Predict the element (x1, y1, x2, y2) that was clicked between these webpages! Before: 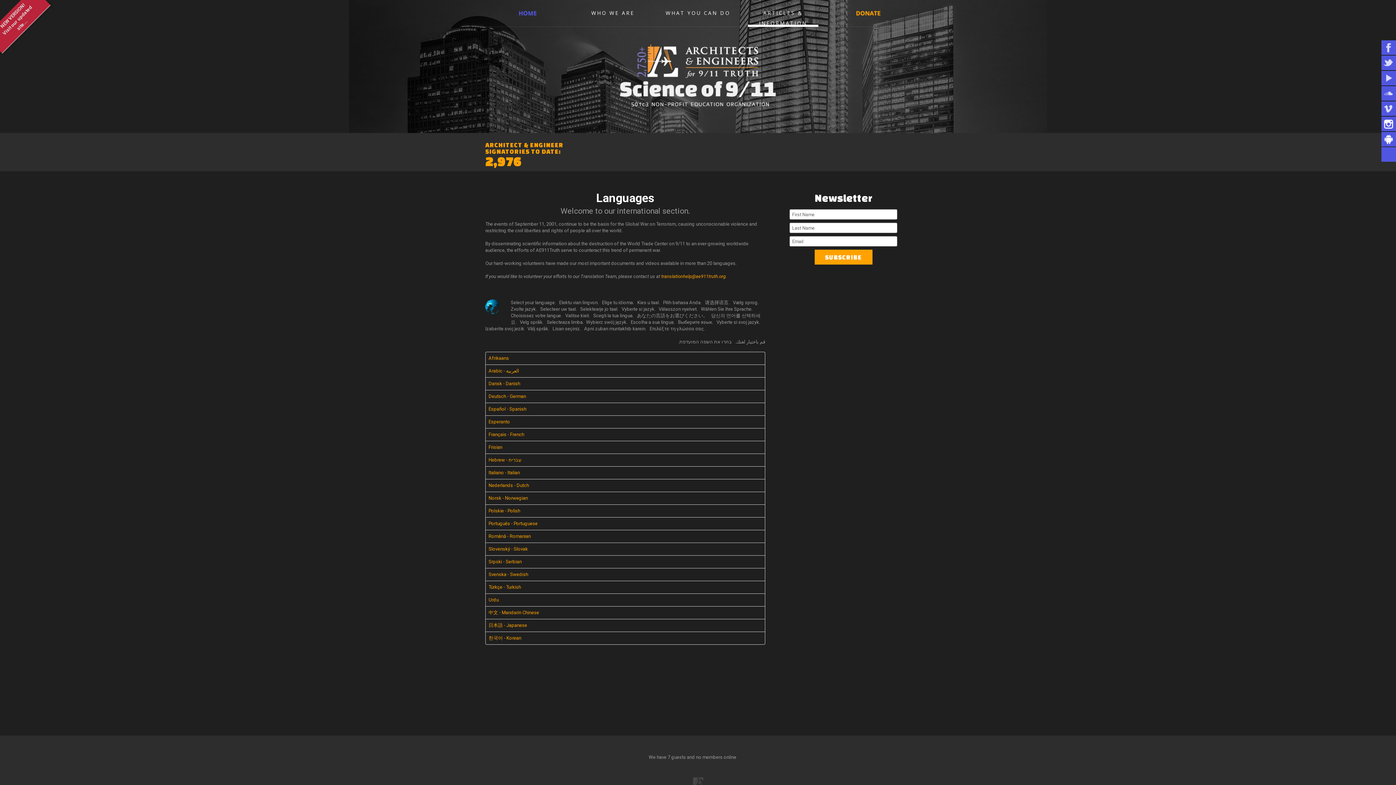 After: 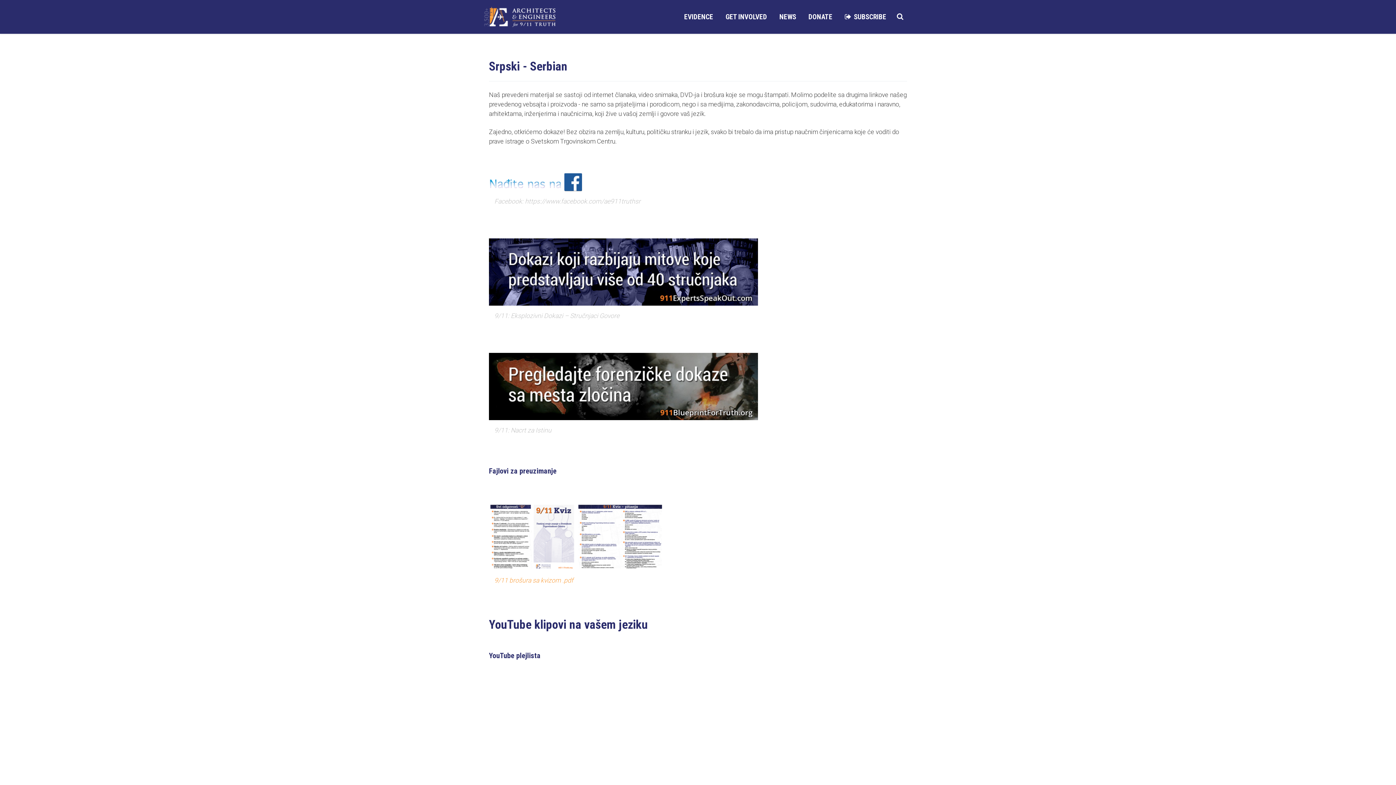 Action: label: Srpski - Serbian bbox: (488, 559, 521, 564)